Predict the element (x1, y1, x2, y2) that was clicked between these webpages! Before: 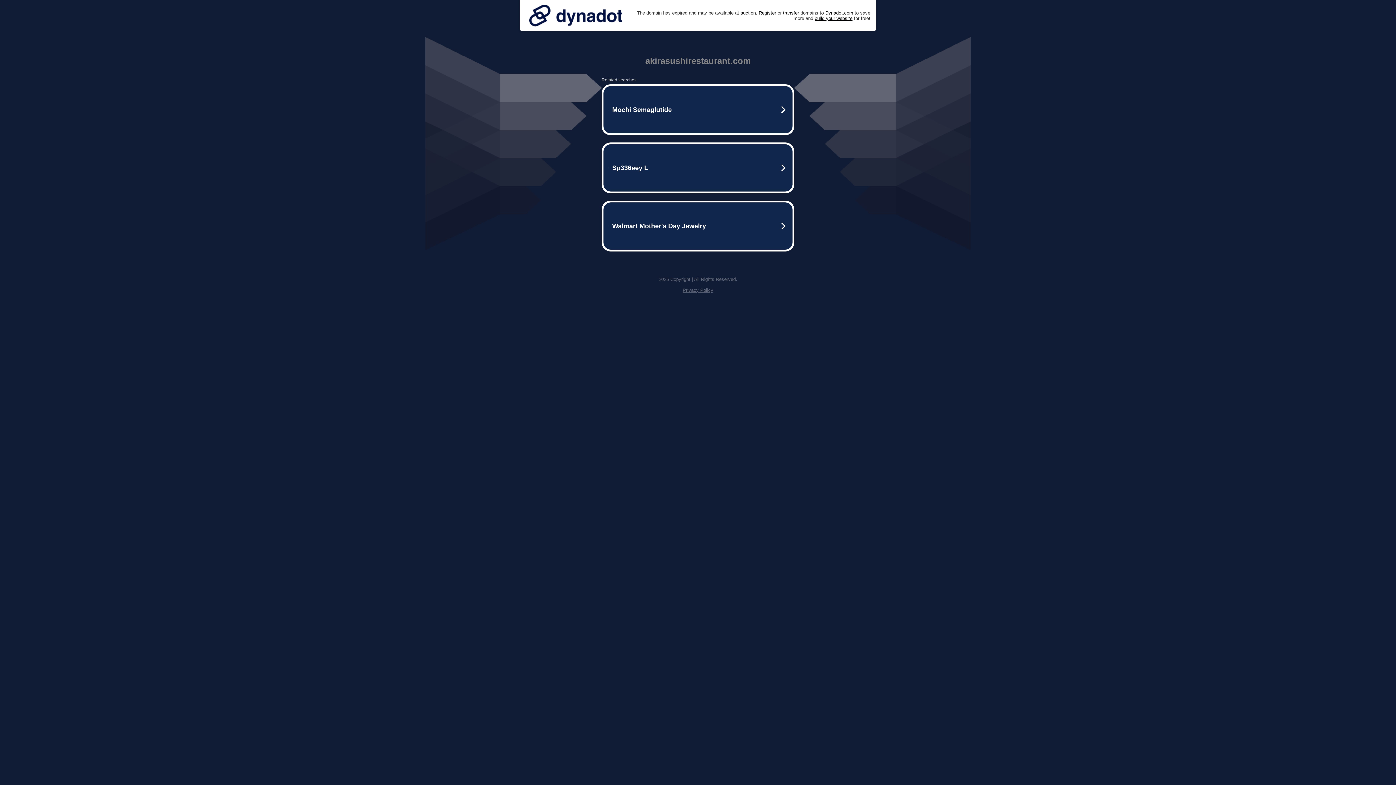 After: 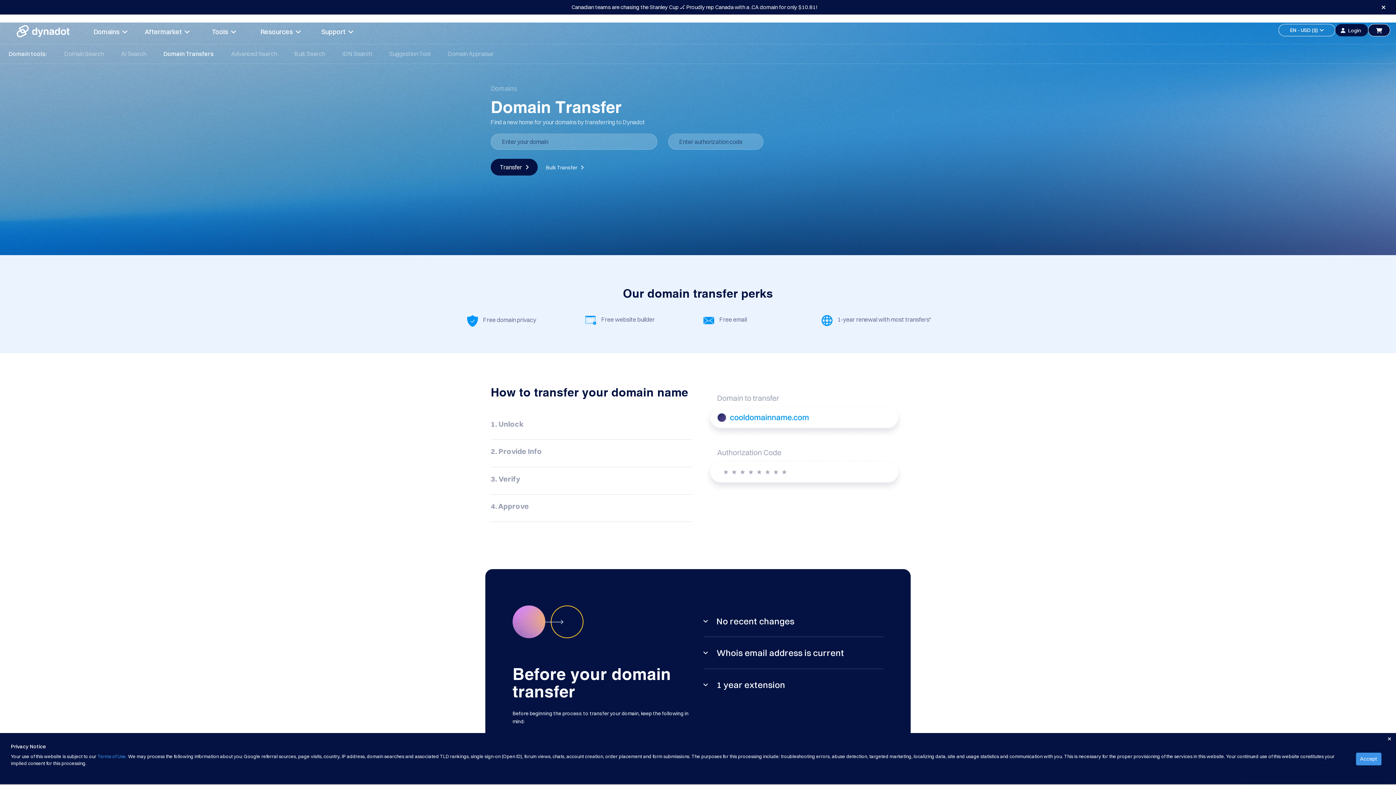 Action: bbox: (783, 10, 799, 15) label: transfer